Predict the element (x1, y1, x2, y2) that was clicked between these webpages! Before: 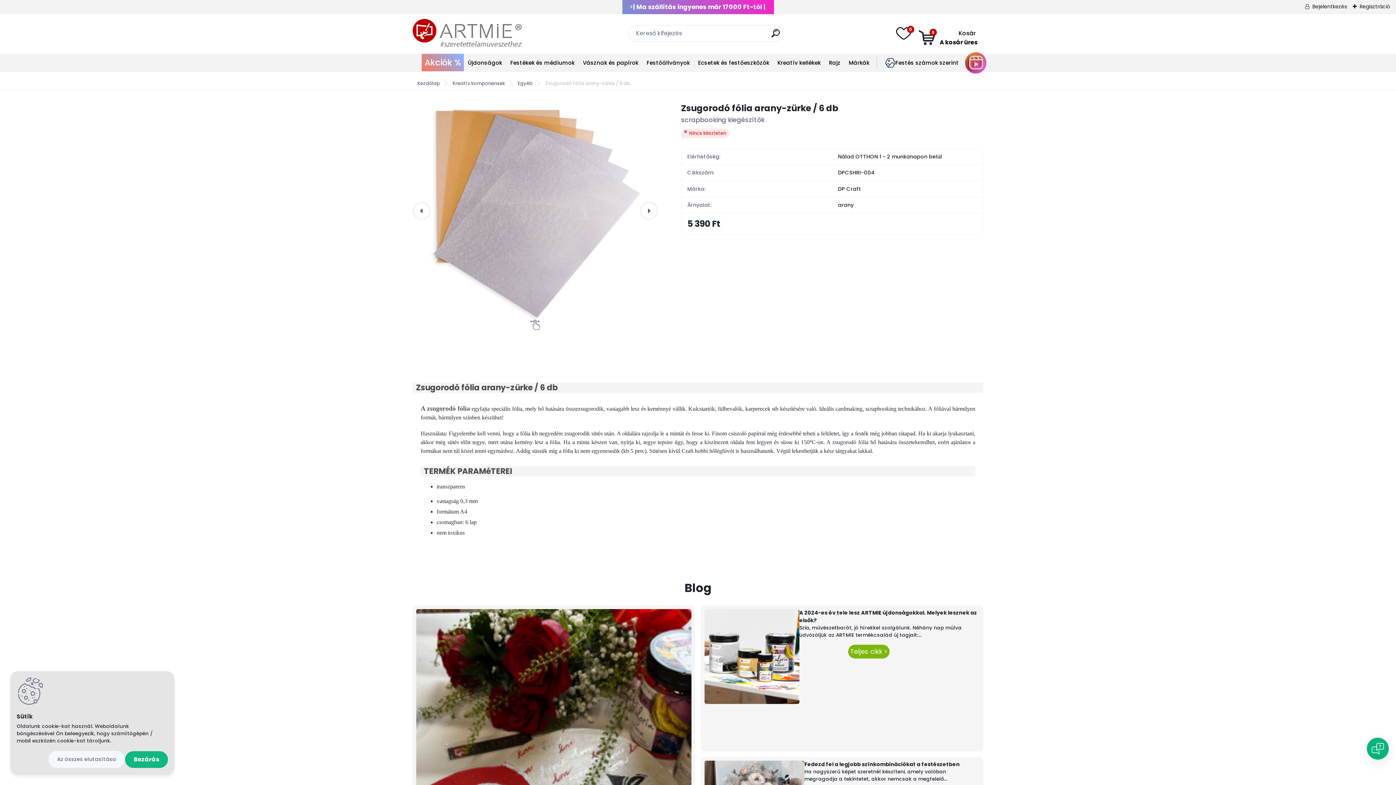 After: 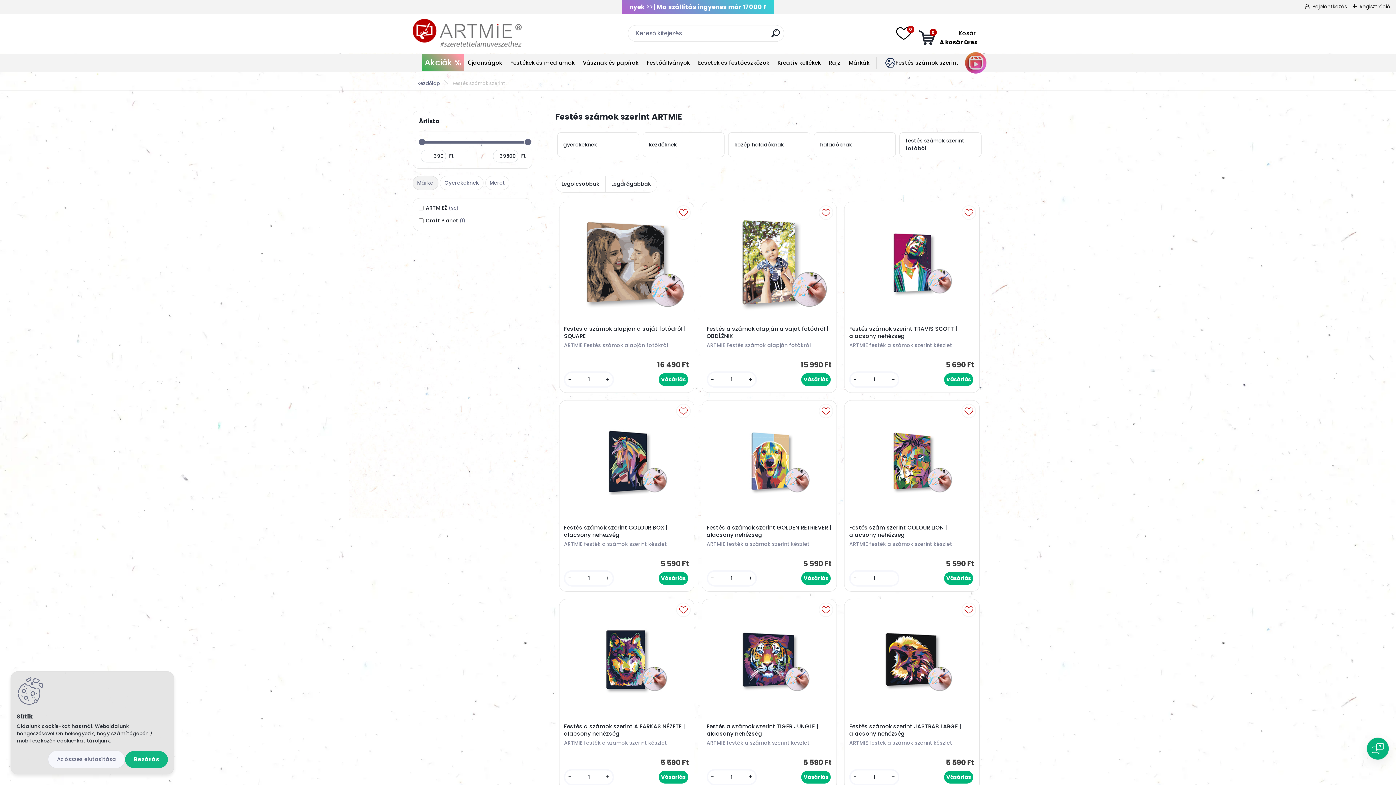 Action: bbox: (895, 58, 959, 66) label: Festés számok szerint